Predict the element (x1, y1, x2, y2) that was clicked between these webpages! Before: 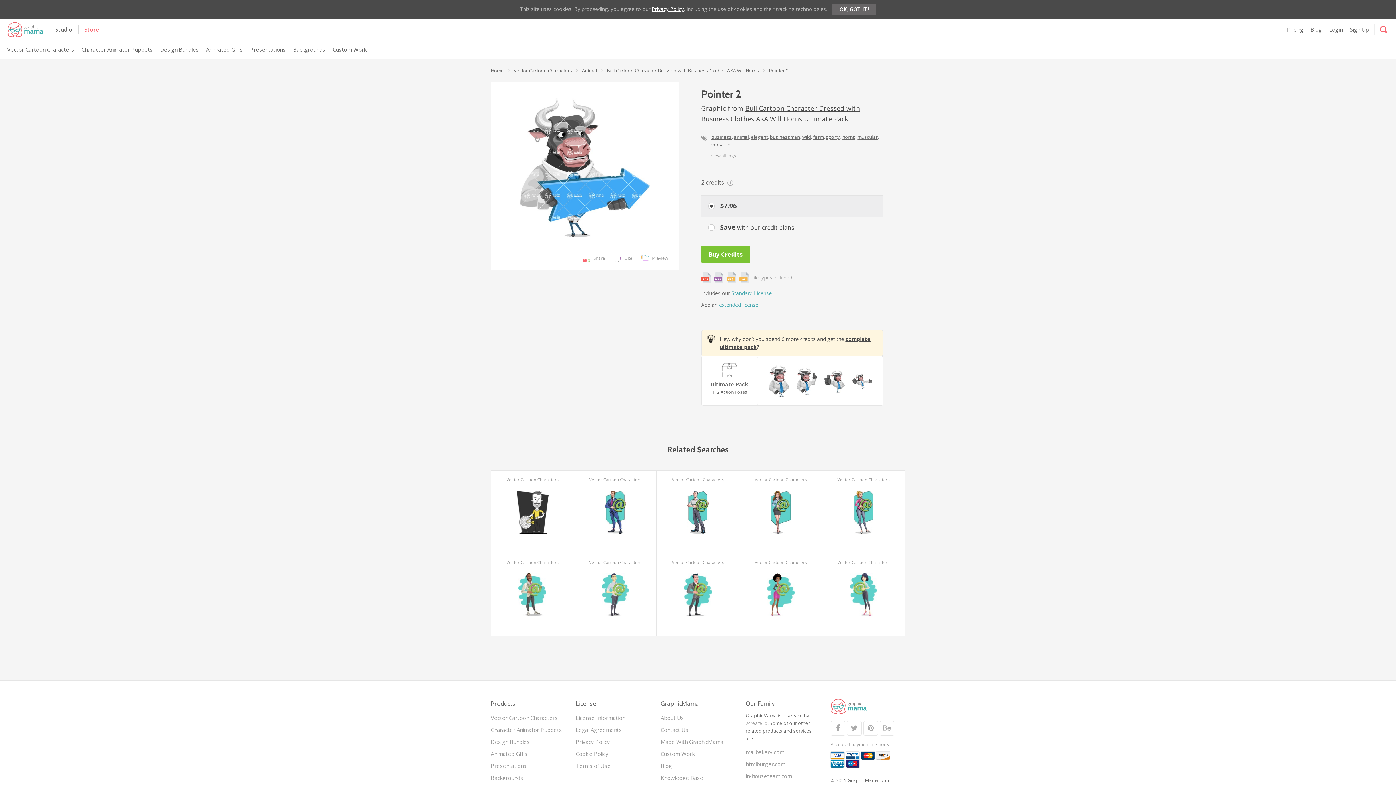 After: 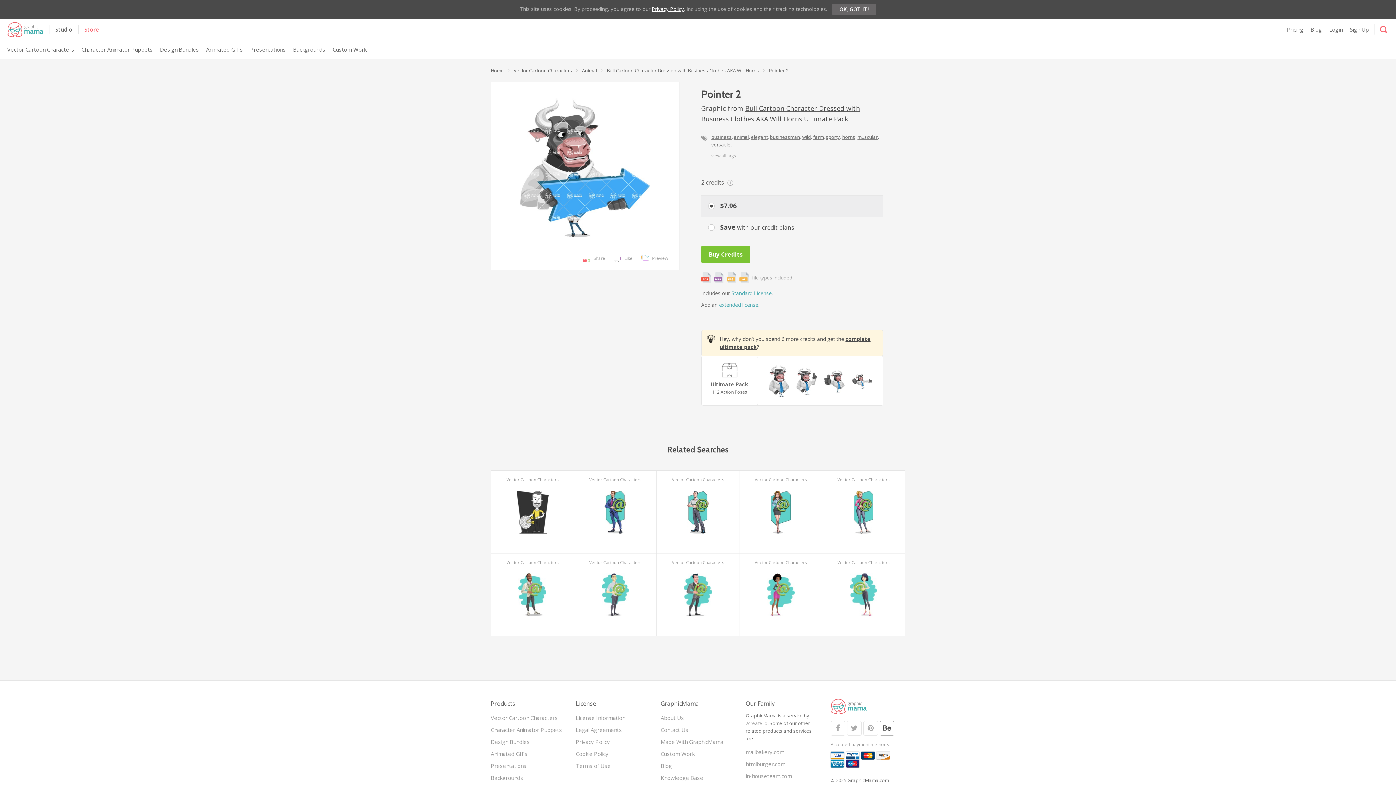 Action: bbox: (879, 721, 894, 735)